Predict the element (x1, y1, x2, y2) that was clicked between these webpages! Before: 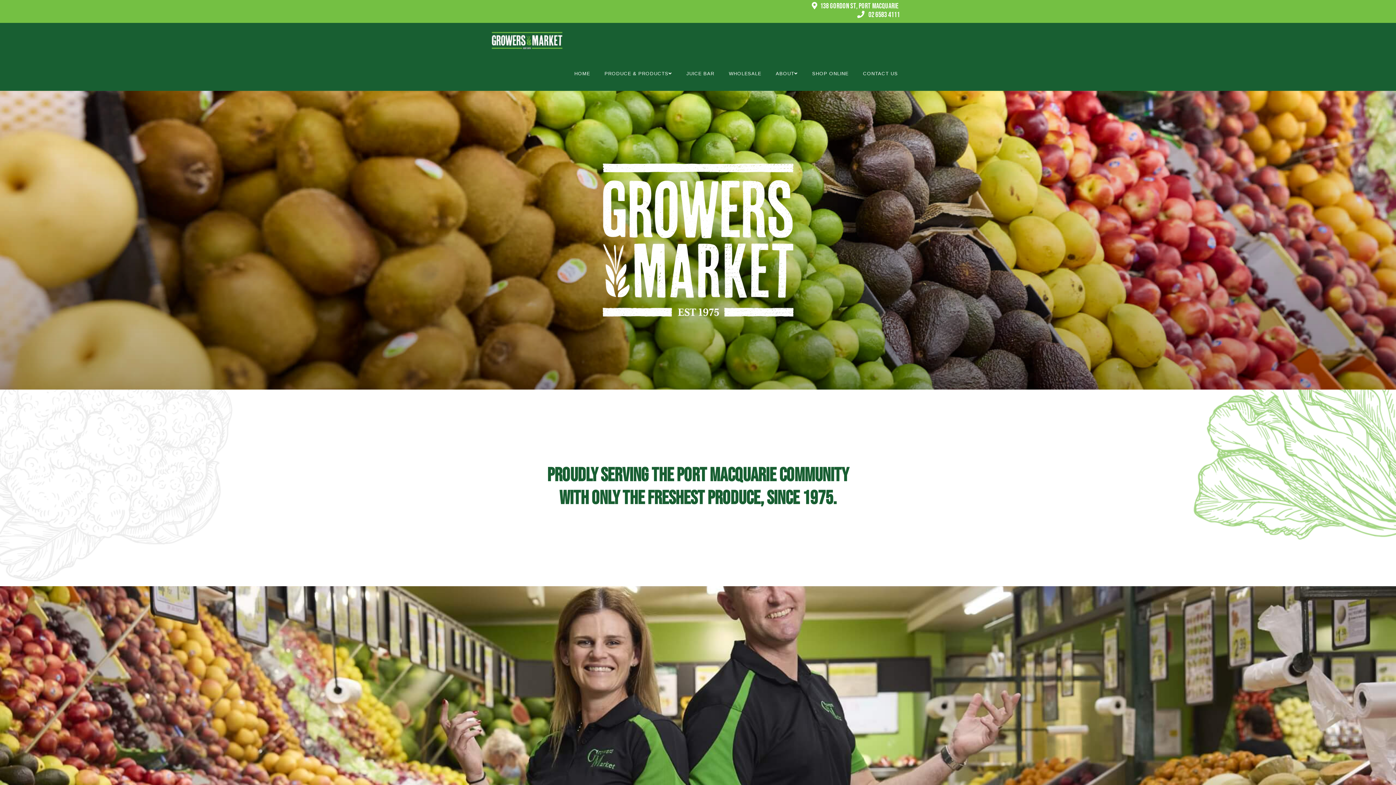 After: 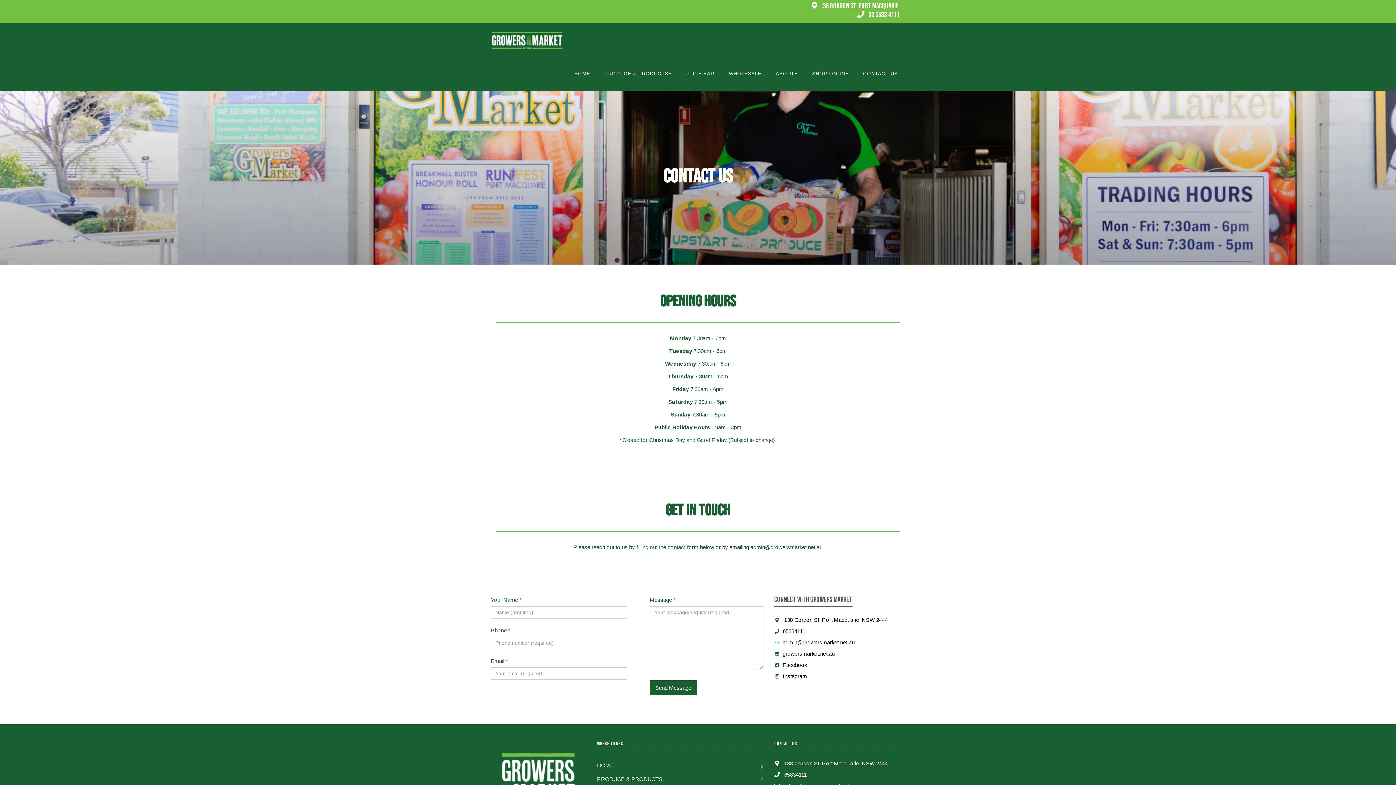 Action: bbox: (856, 56, 905, 90) label: CONTACT US